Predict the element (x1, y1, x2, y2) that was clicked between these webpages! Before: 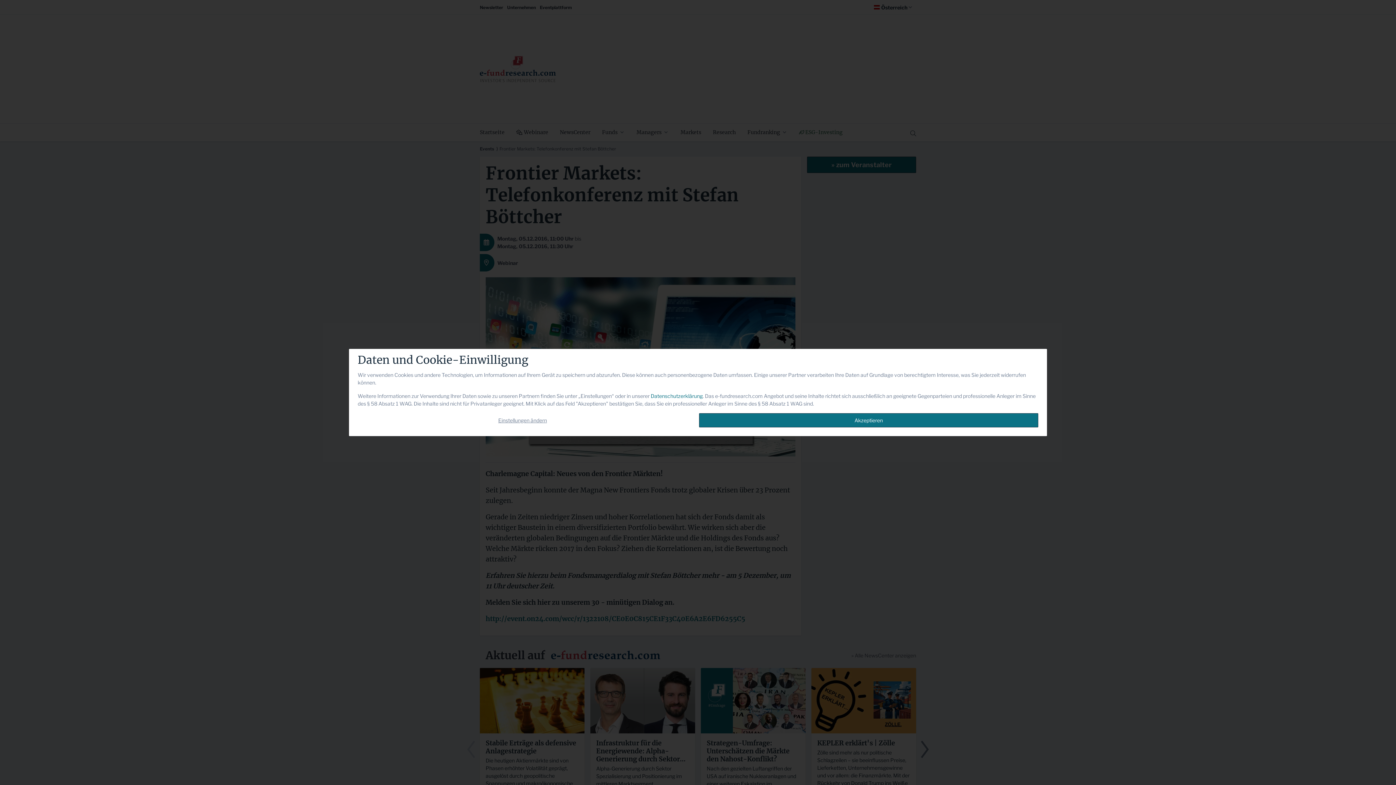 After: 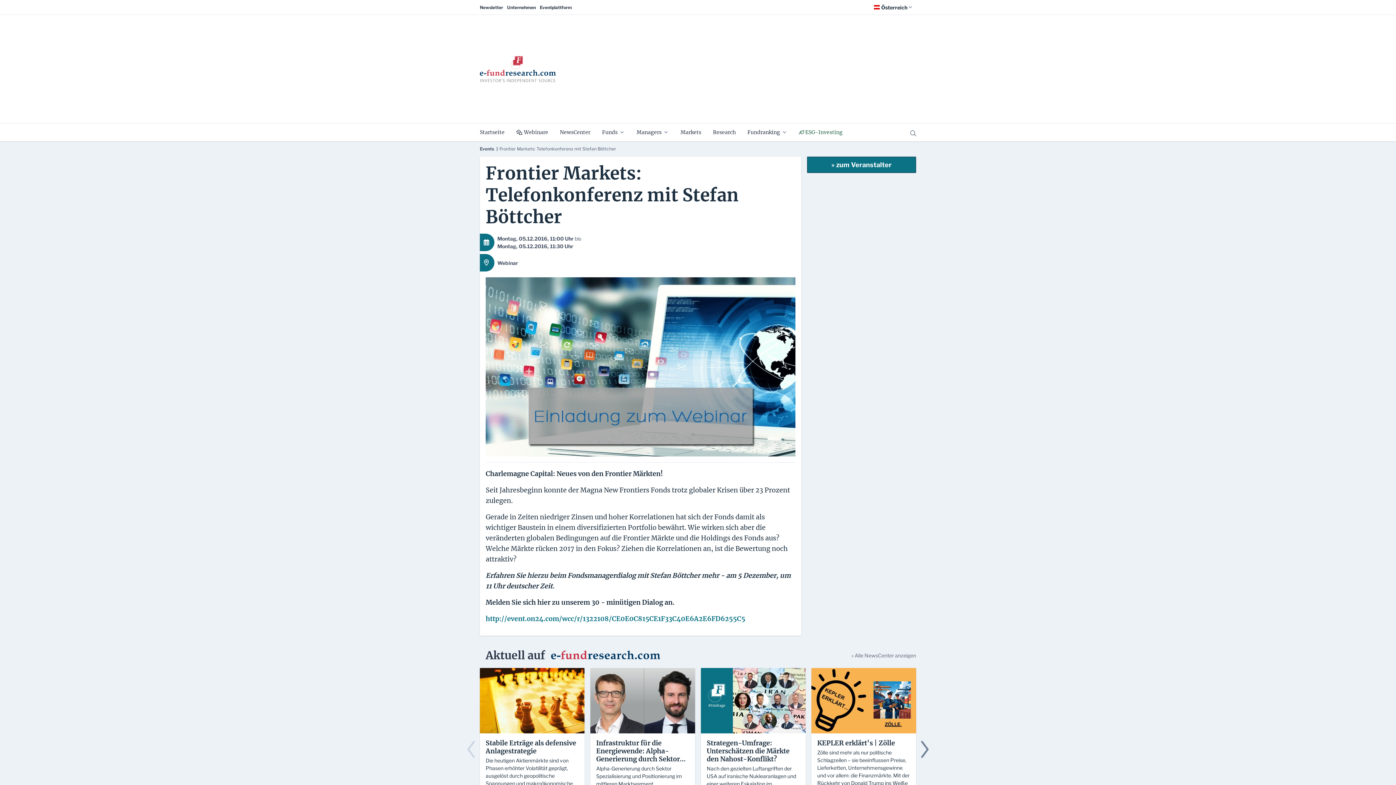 Action: bbox: (699, 413, 1038, 427) label: Akzeptieren